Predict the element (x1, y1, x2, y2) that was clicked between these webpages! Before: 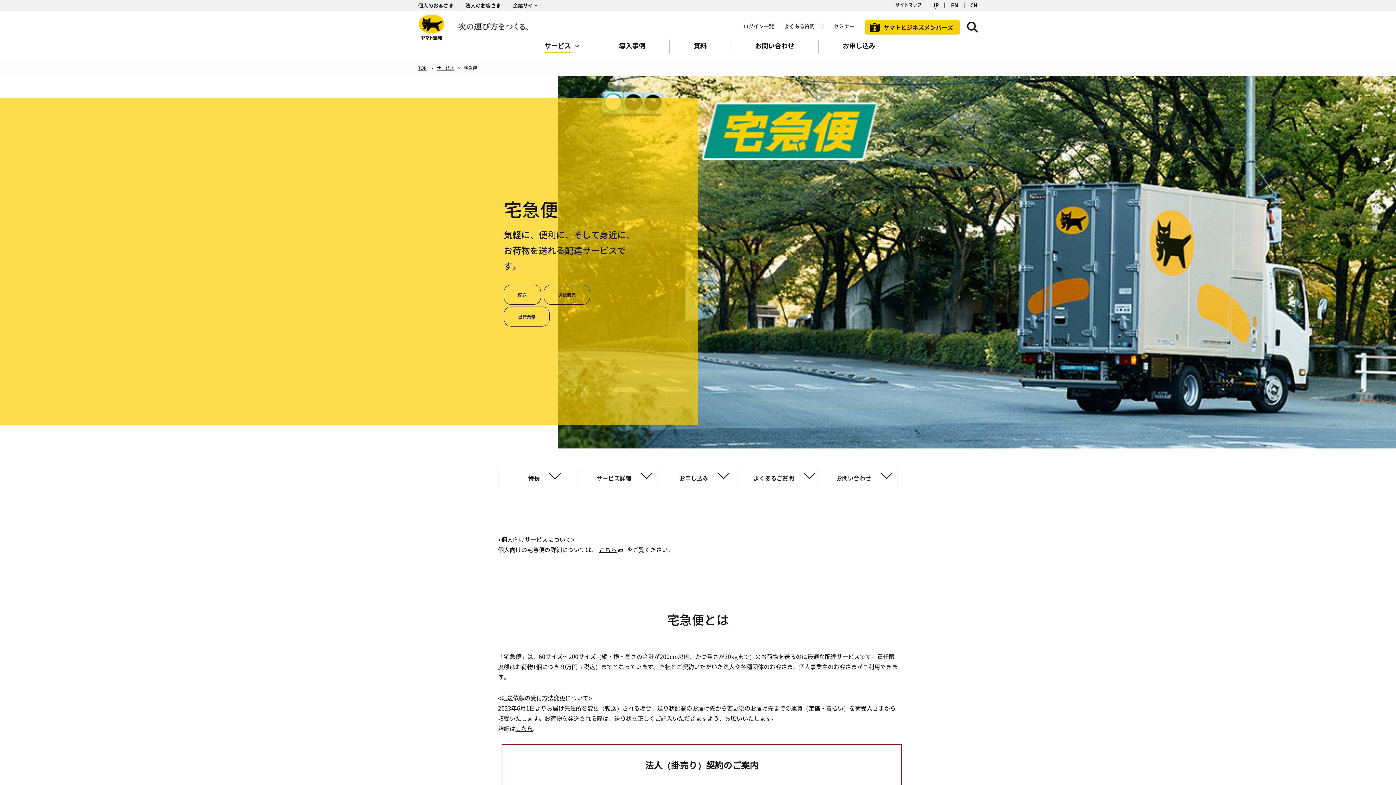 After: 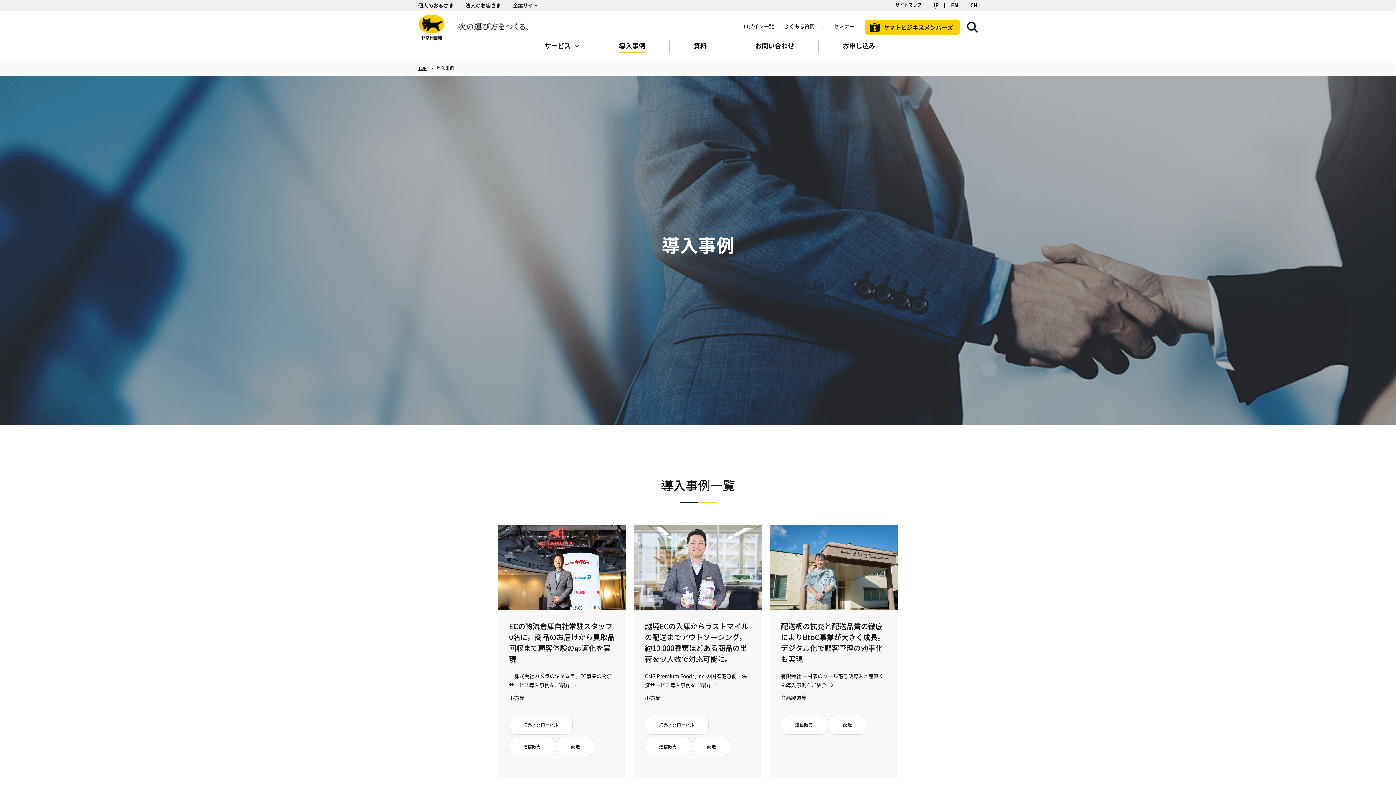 Action: bbox: (595, 40, 669, 52) label: 導入事例